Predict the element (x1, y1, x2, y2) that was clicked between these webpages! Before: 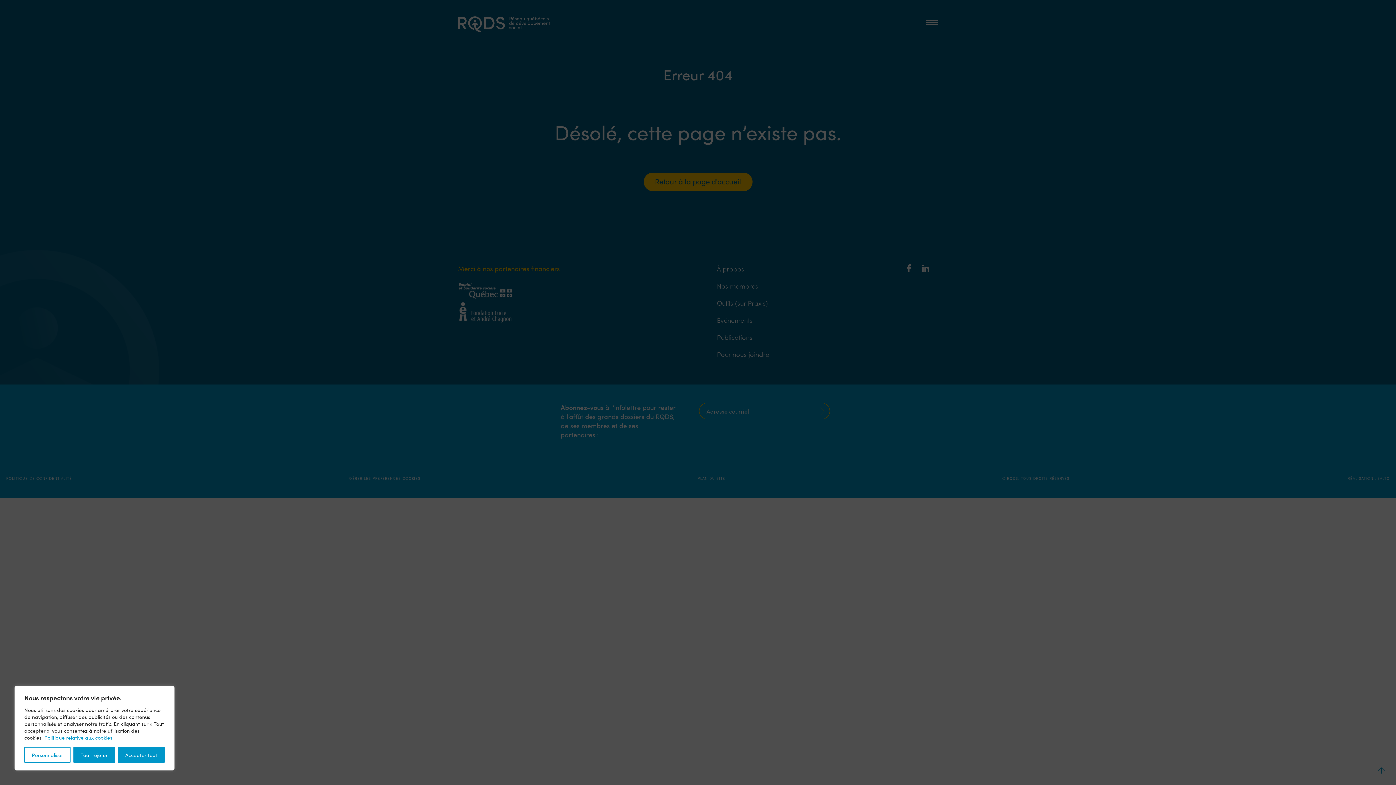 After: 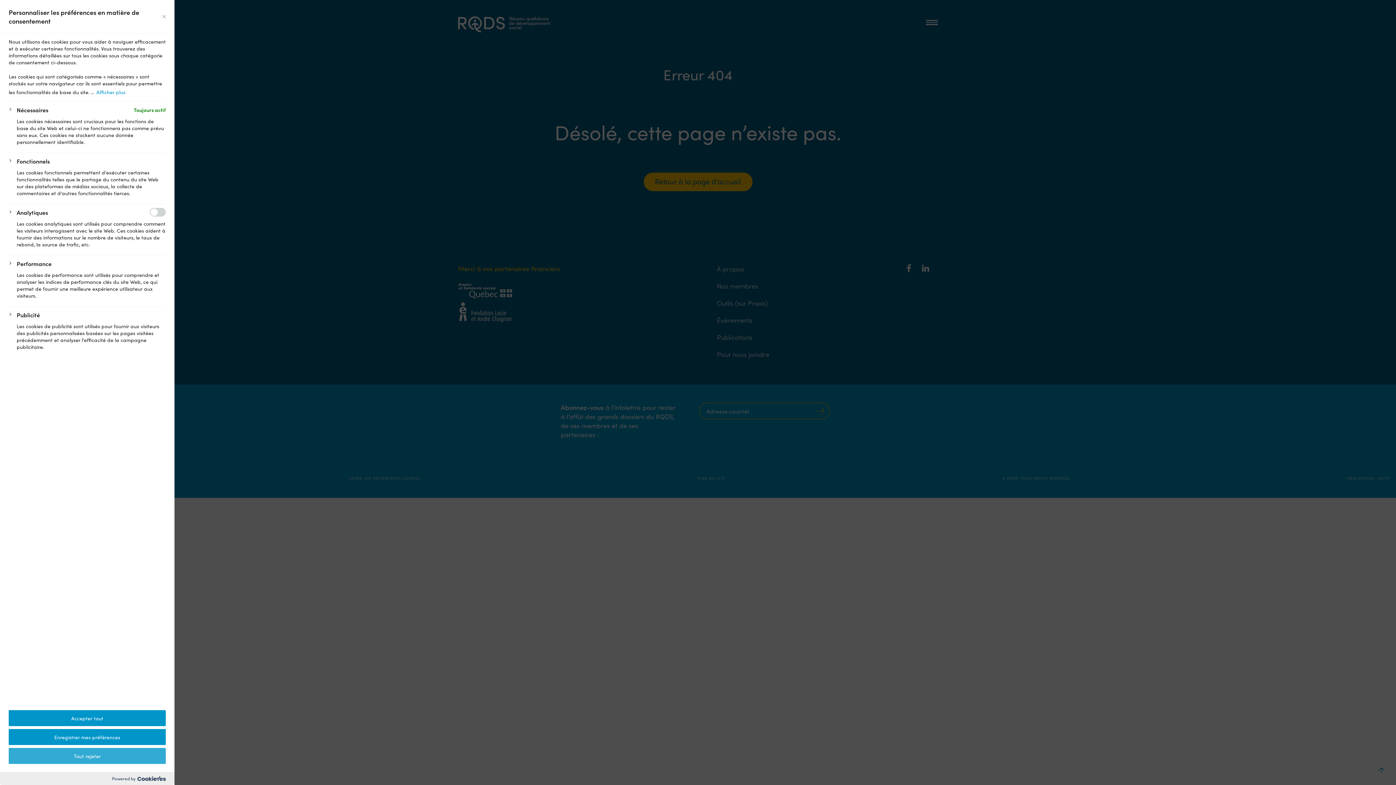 Action: label: Personnaliser bbox: (24, 747, 70, 763)